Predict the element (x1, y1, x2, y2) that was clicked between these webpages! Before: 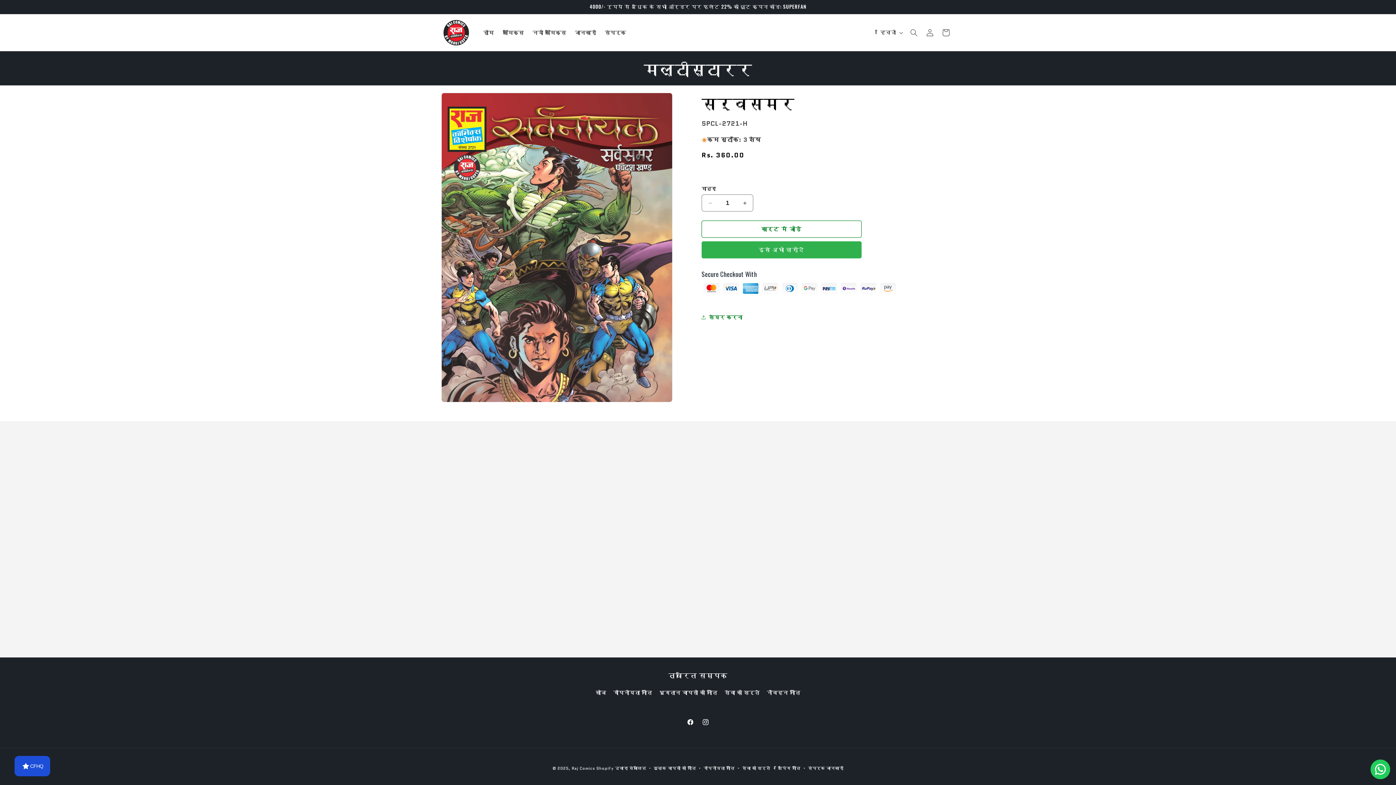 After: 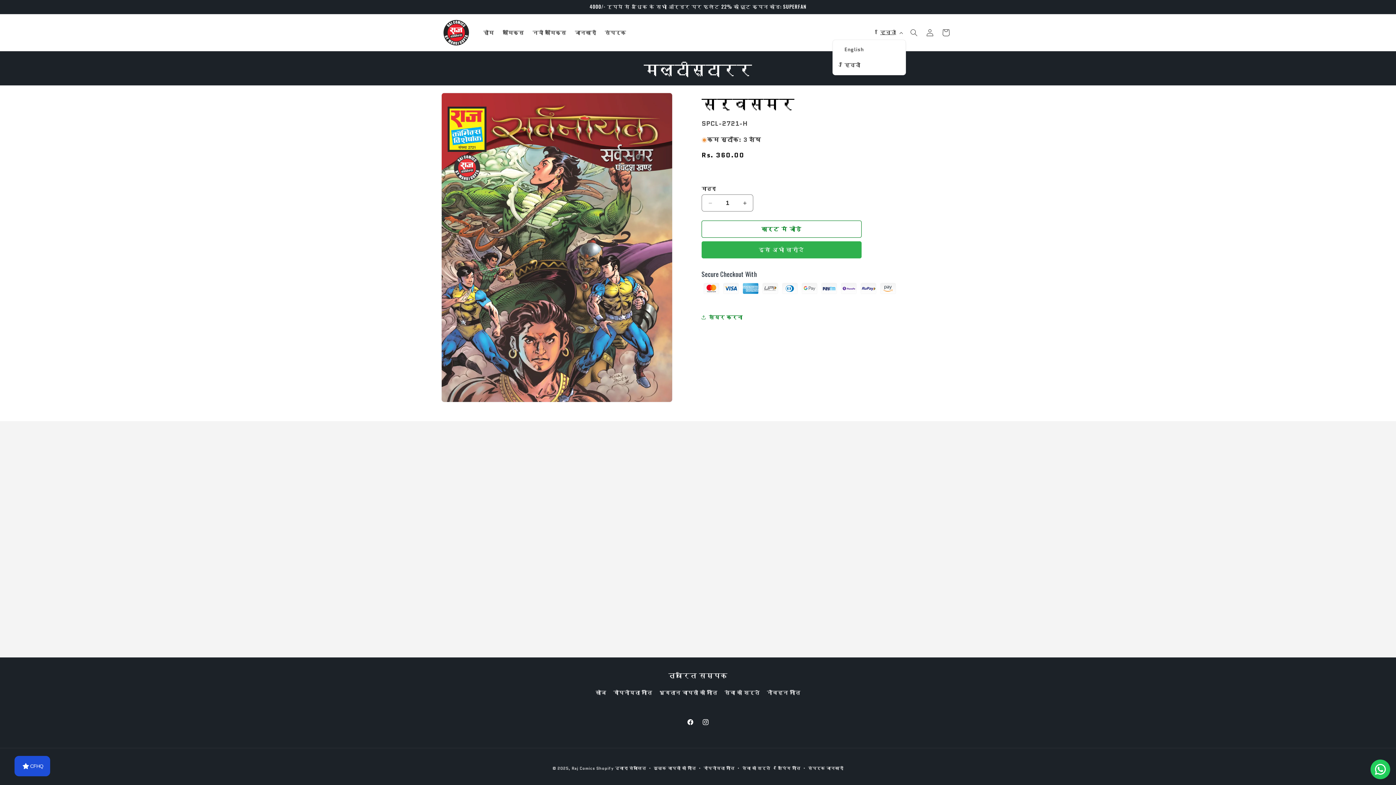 Action: bbox: (876, 25, 906, 39) label: हिन्दी